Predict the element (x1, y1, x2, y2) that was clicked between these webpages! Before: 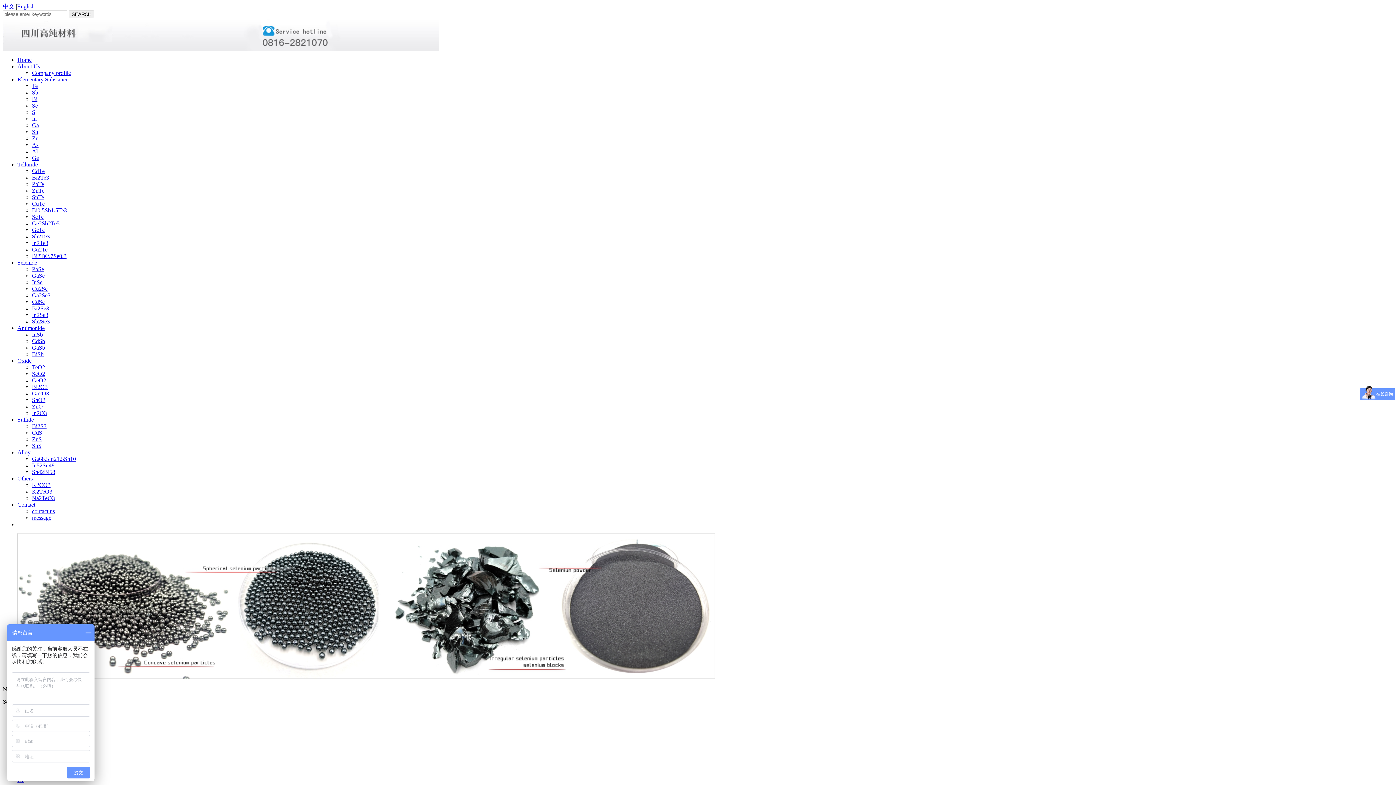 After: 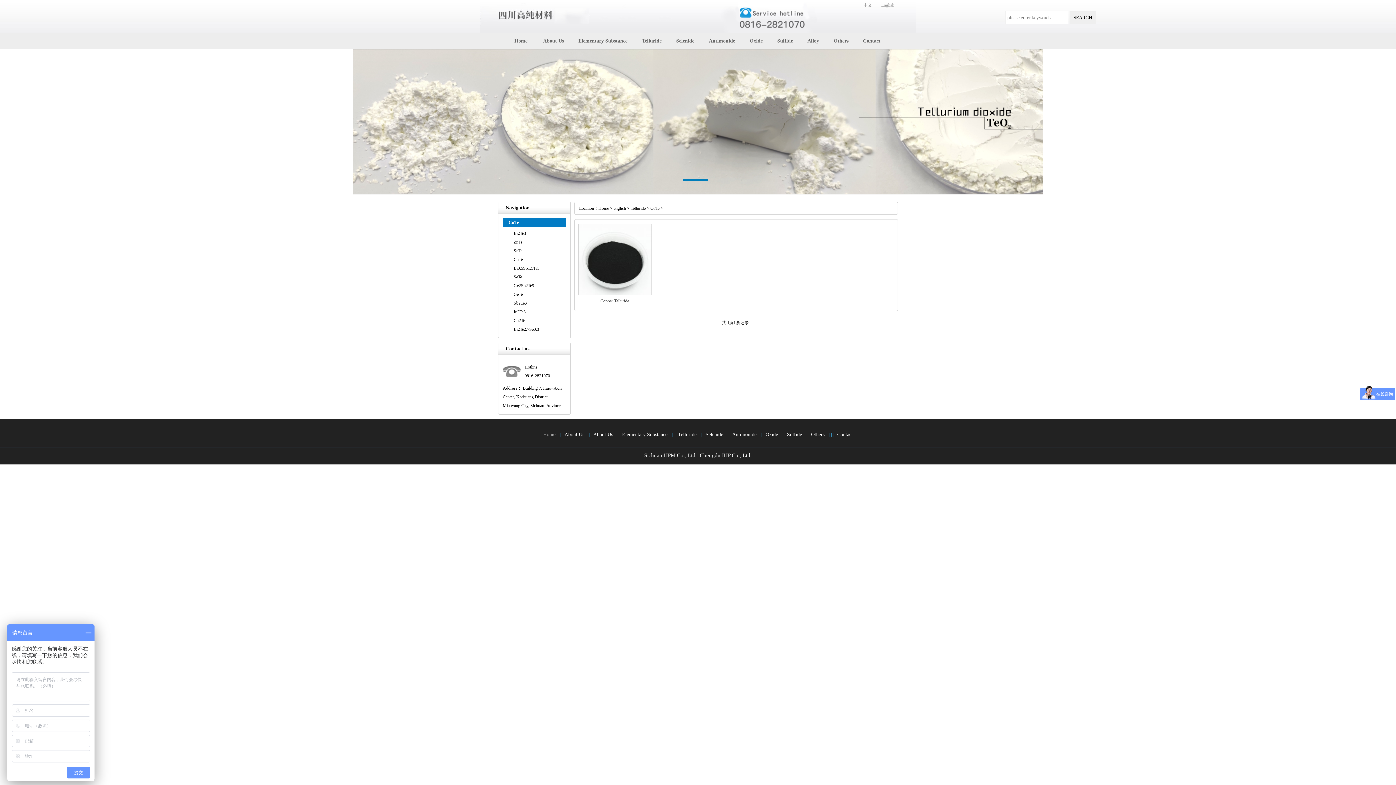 Action: bbox: (32, 200, 44, 206) label: CuTe